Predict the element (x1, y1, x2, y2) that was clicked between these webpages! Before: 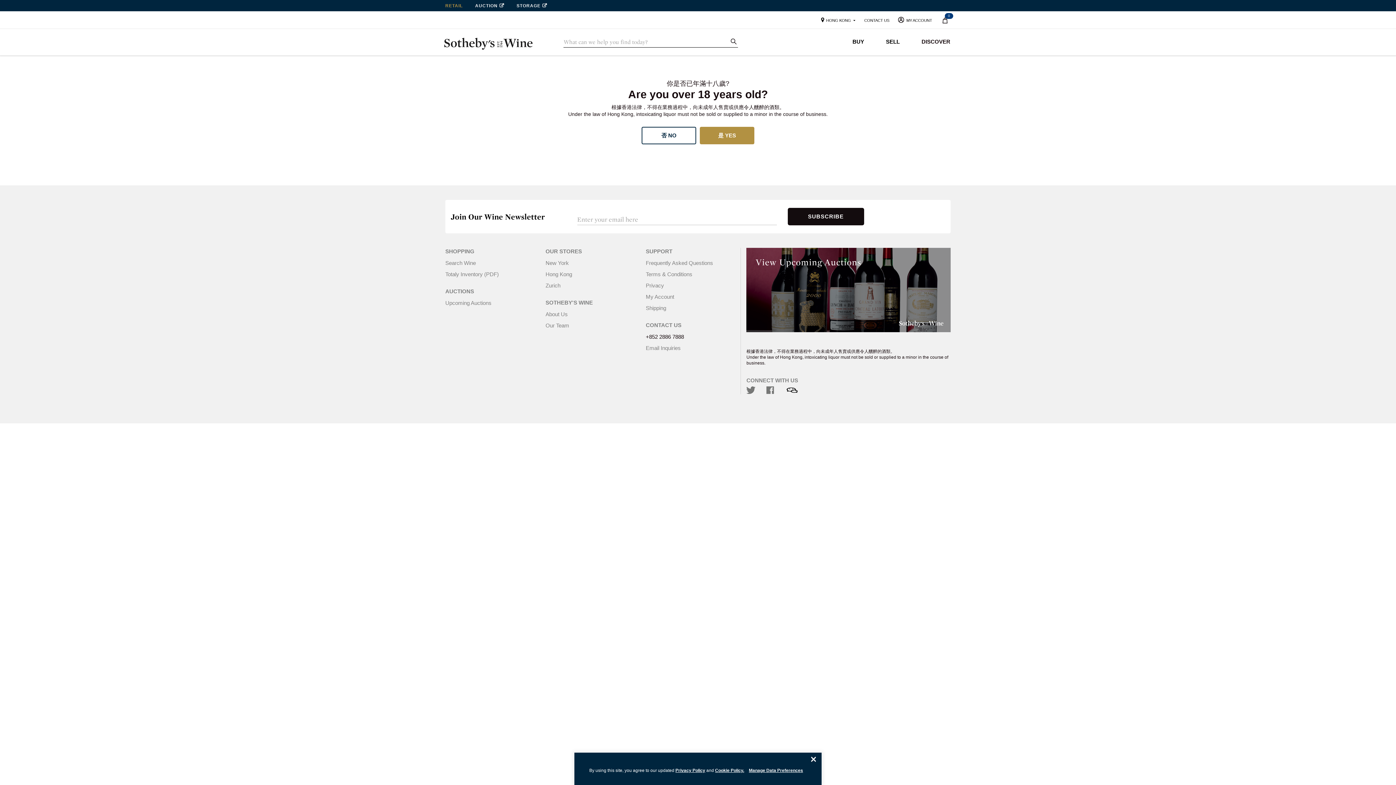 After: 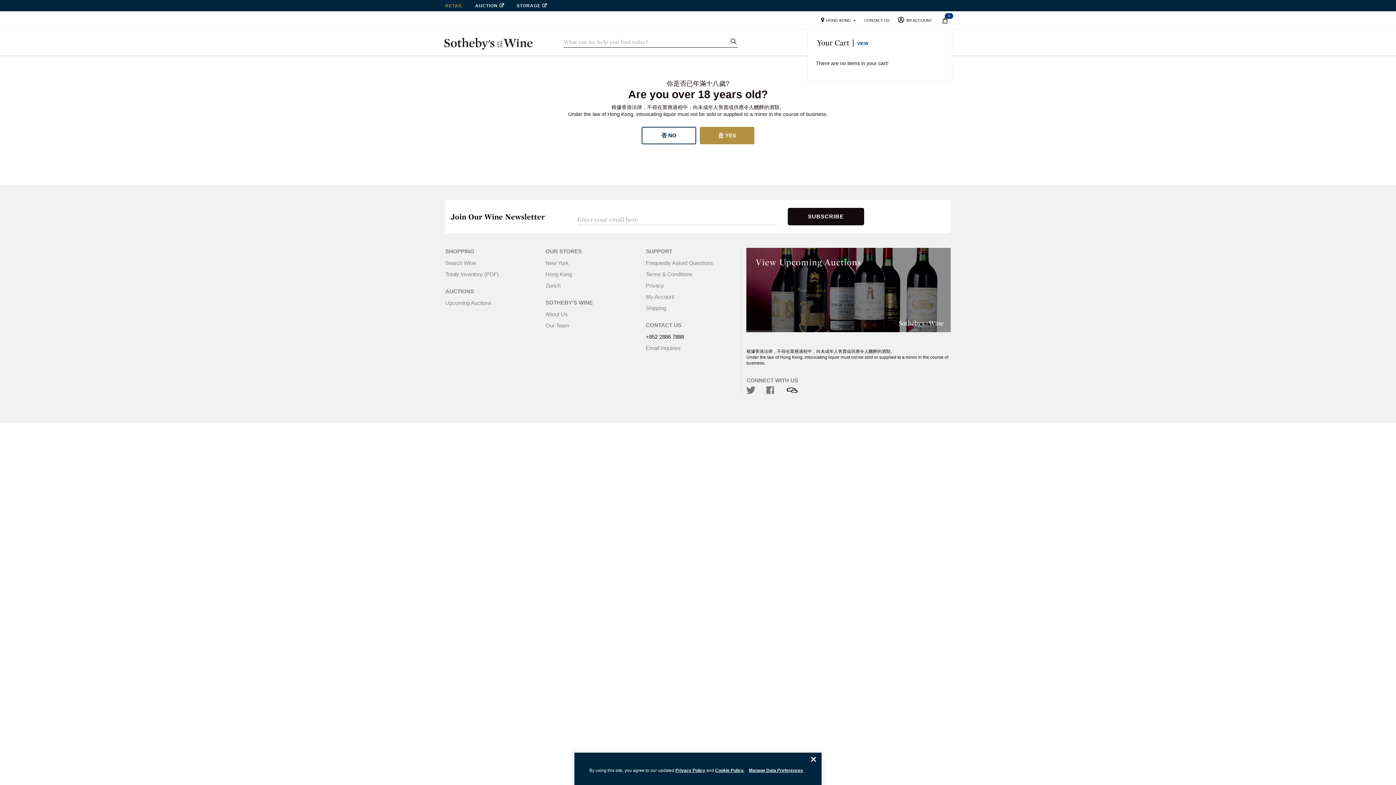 Action: bbox: (941, 17, 949, 24) label: 0
CART